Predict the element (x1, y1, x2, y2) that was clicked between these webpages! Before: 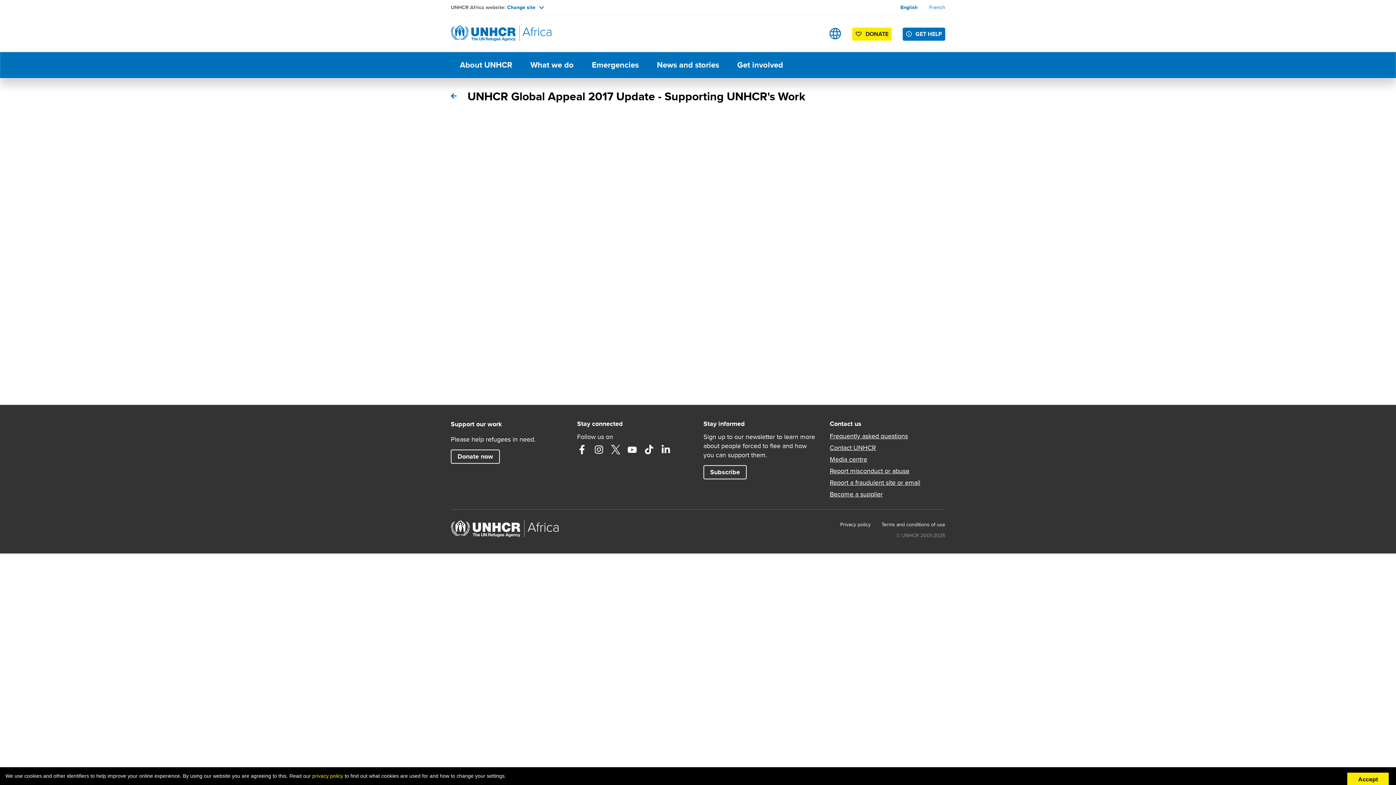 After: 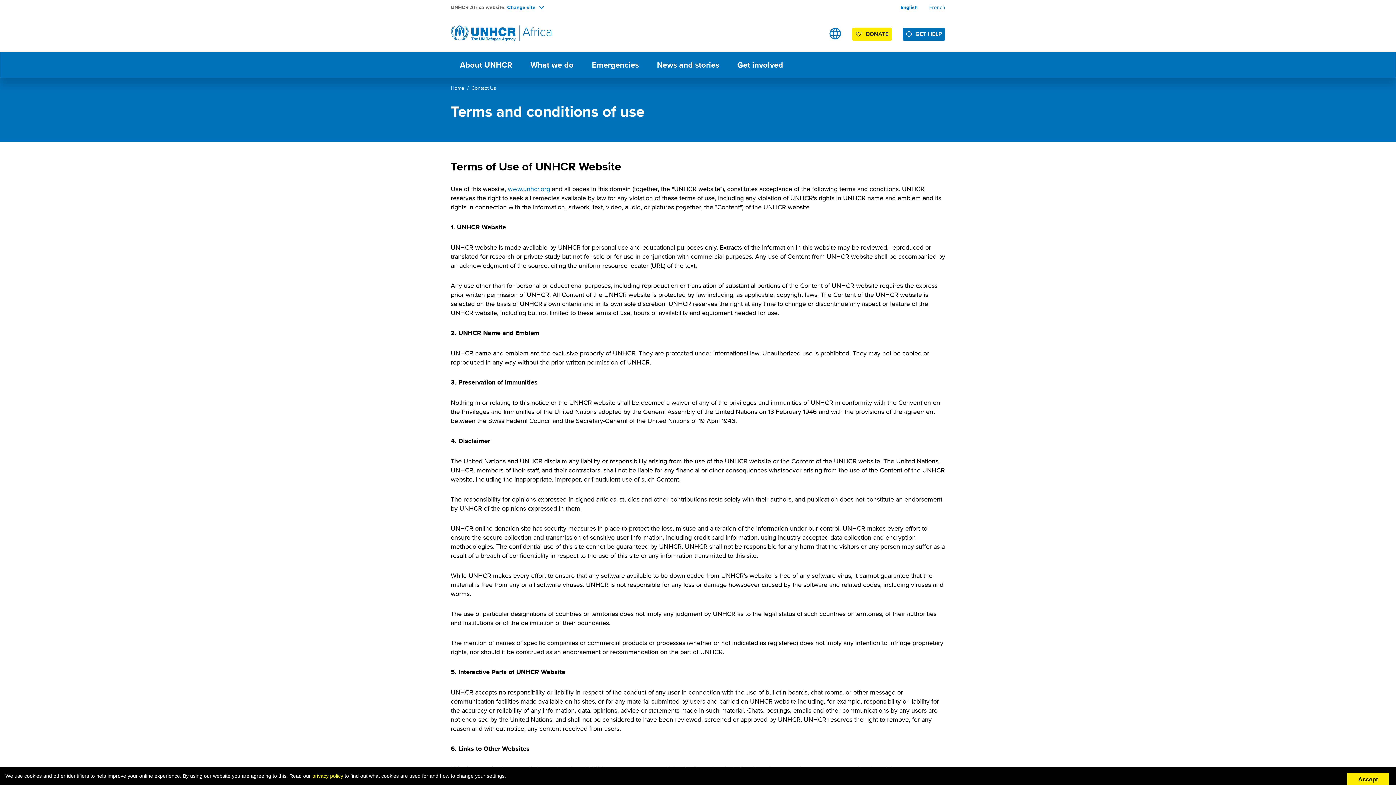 Action: bbox: (881, 520, 945, 528) label: Terms and conditions of use